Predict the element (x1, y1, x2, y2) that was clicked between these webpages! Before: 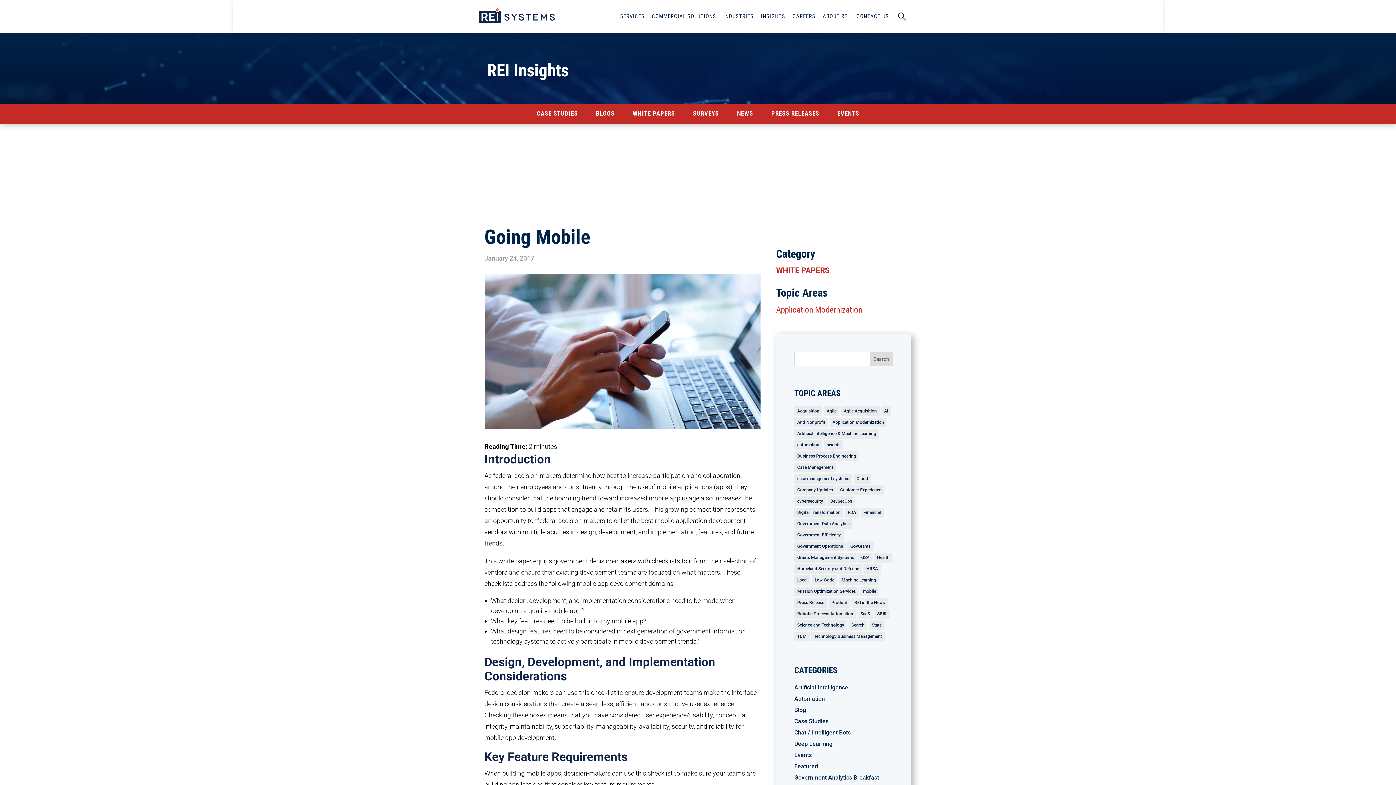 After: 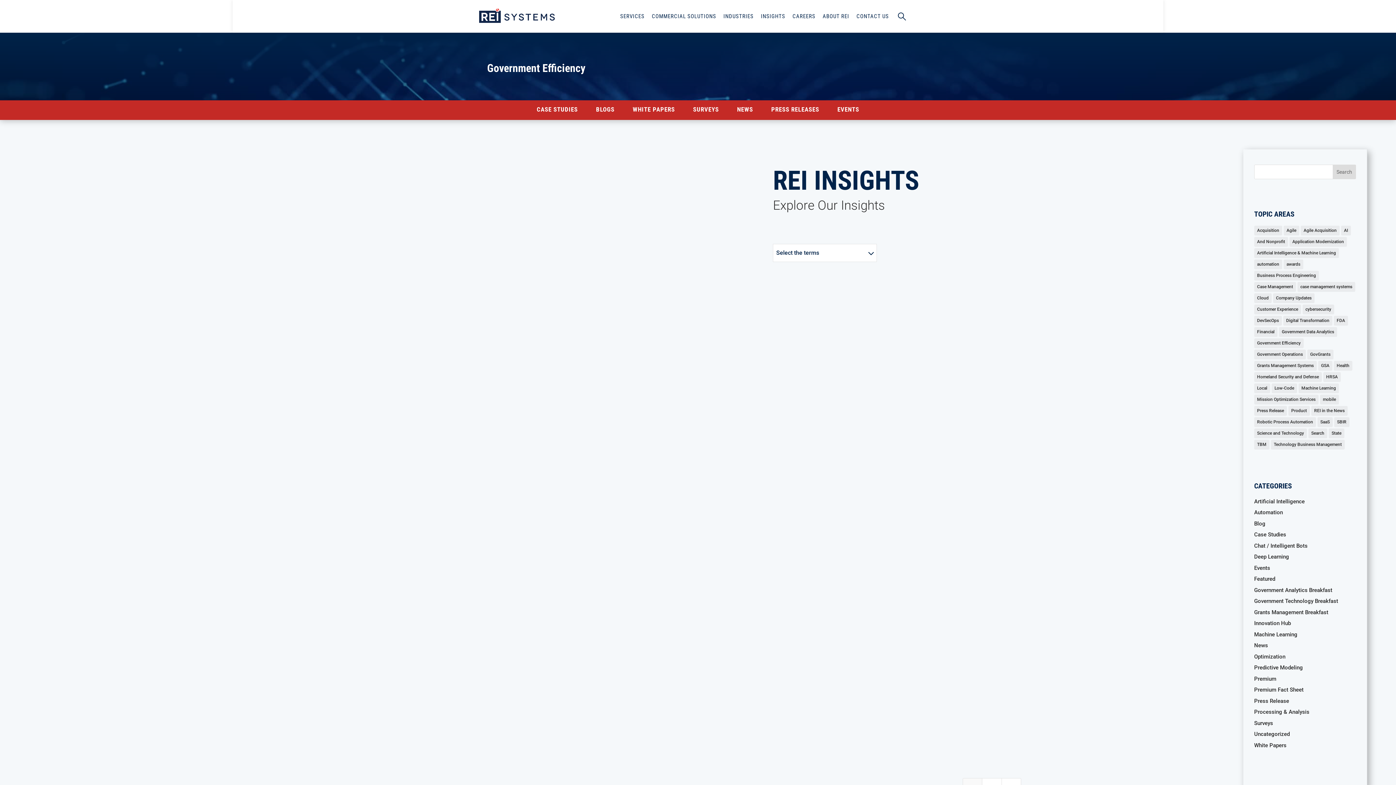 Action: bbox: (794, 530, 844, 540) label: Government Efficiency (8 items)